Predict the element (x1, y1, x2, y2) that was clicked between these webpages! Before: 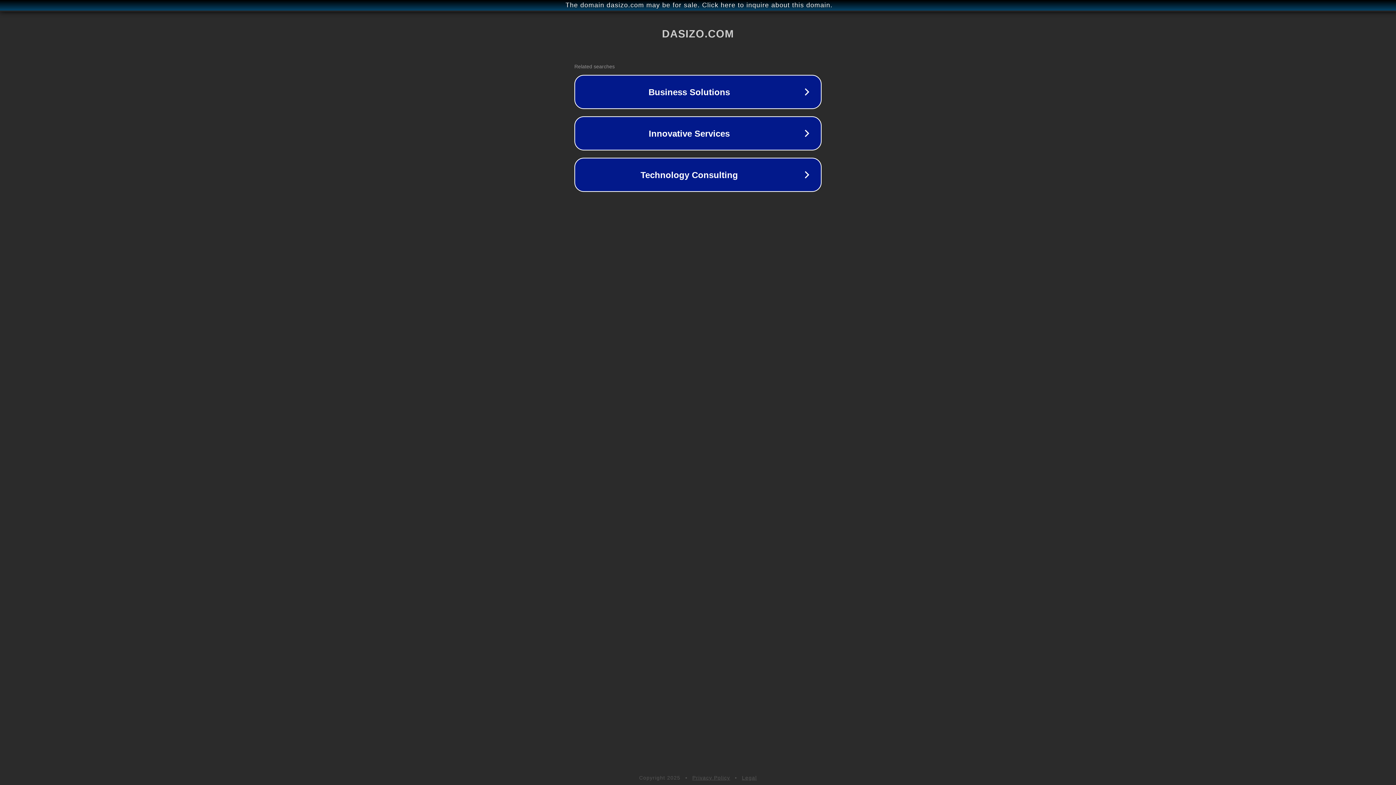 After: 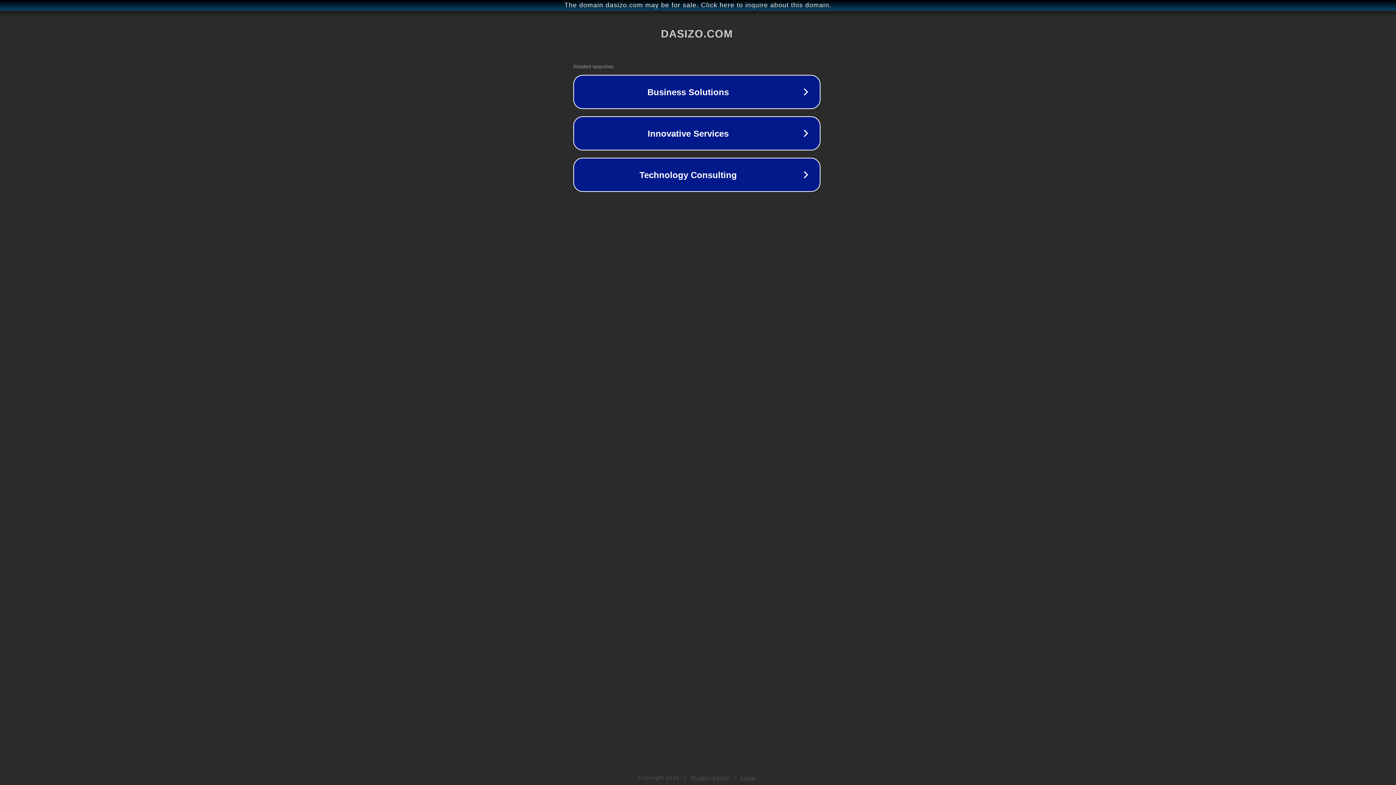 Action: bbox: (1, 1, 1397, 9) label: The domain dasizo.com may be for sale. Click here to inquire about this domain.